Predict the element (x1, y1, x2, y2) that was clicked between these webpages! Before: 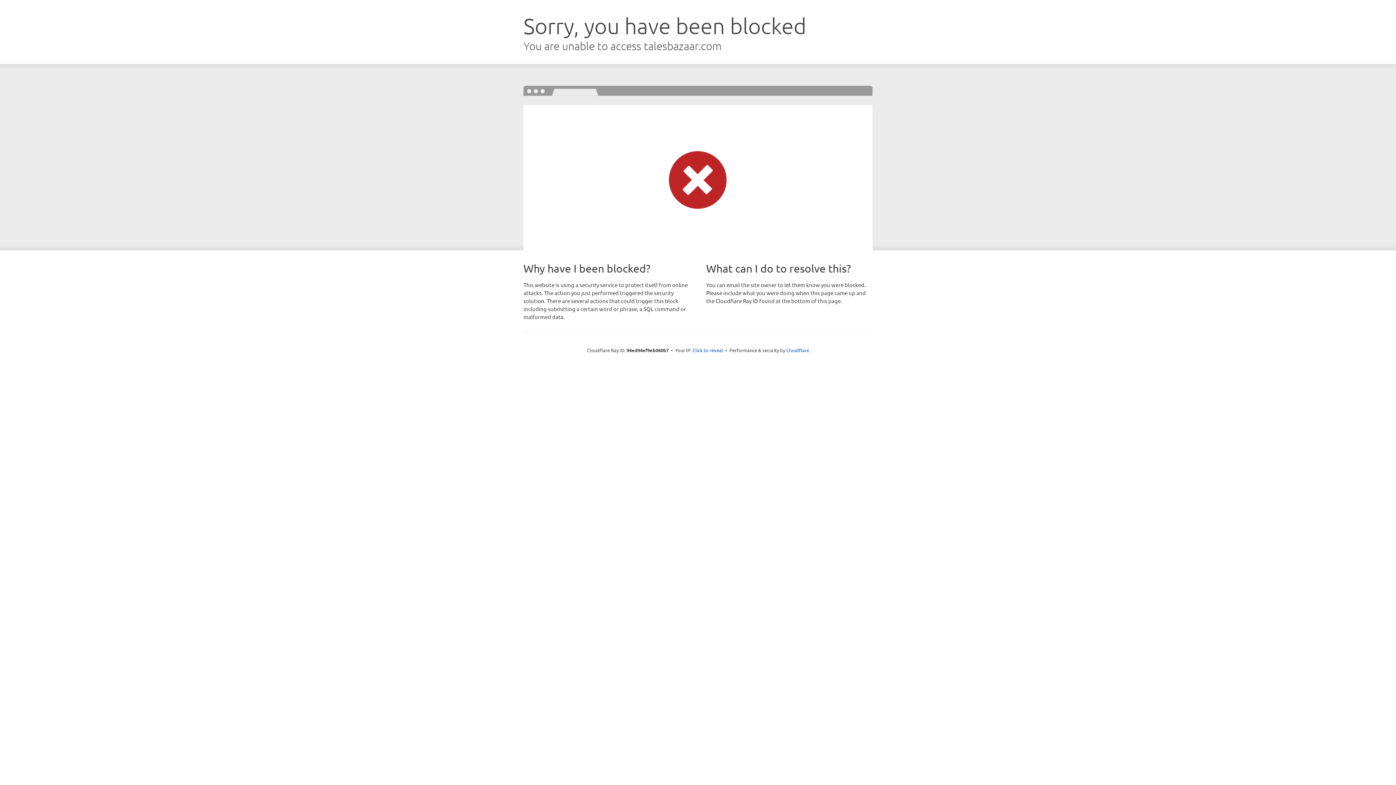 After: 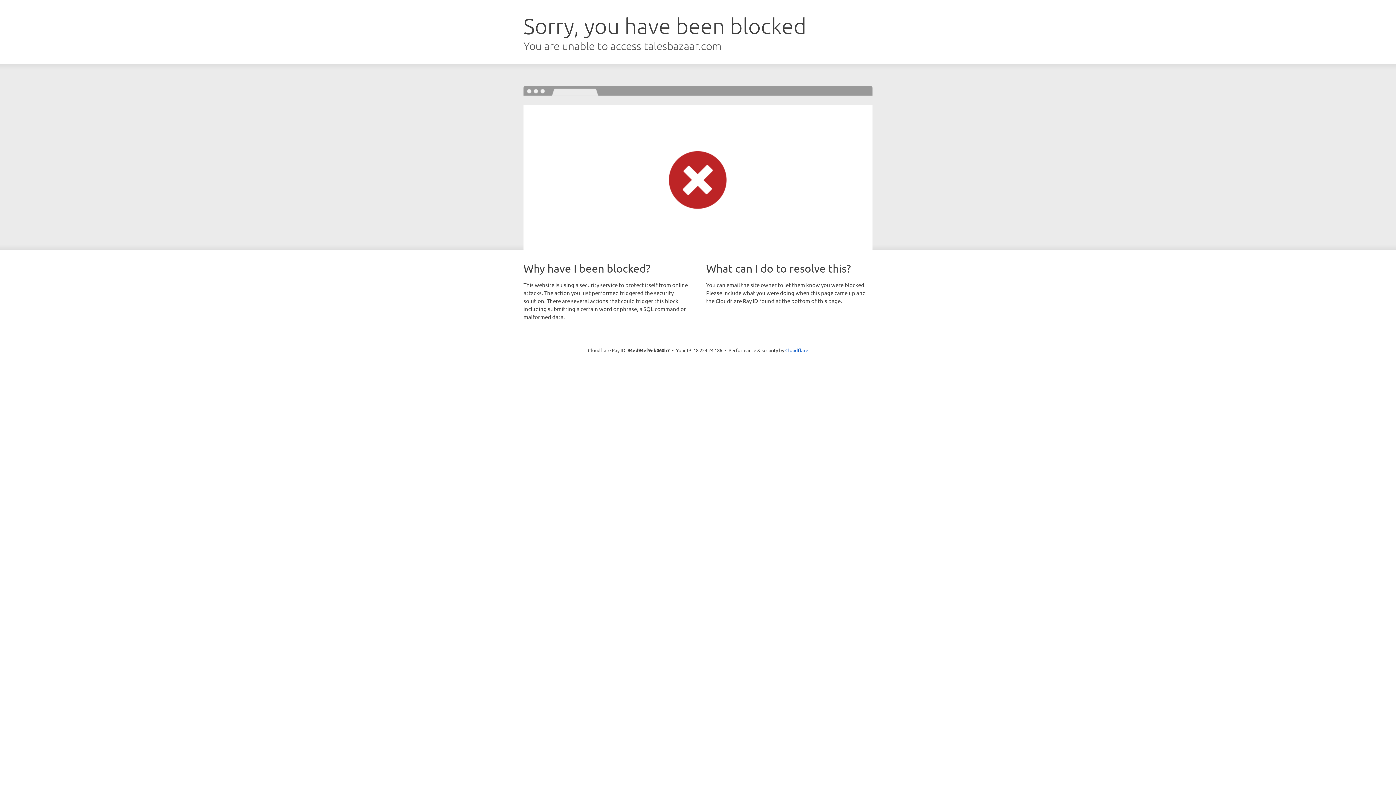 Action: label: Click to reveal bbox: (692, 346, 723, 353)